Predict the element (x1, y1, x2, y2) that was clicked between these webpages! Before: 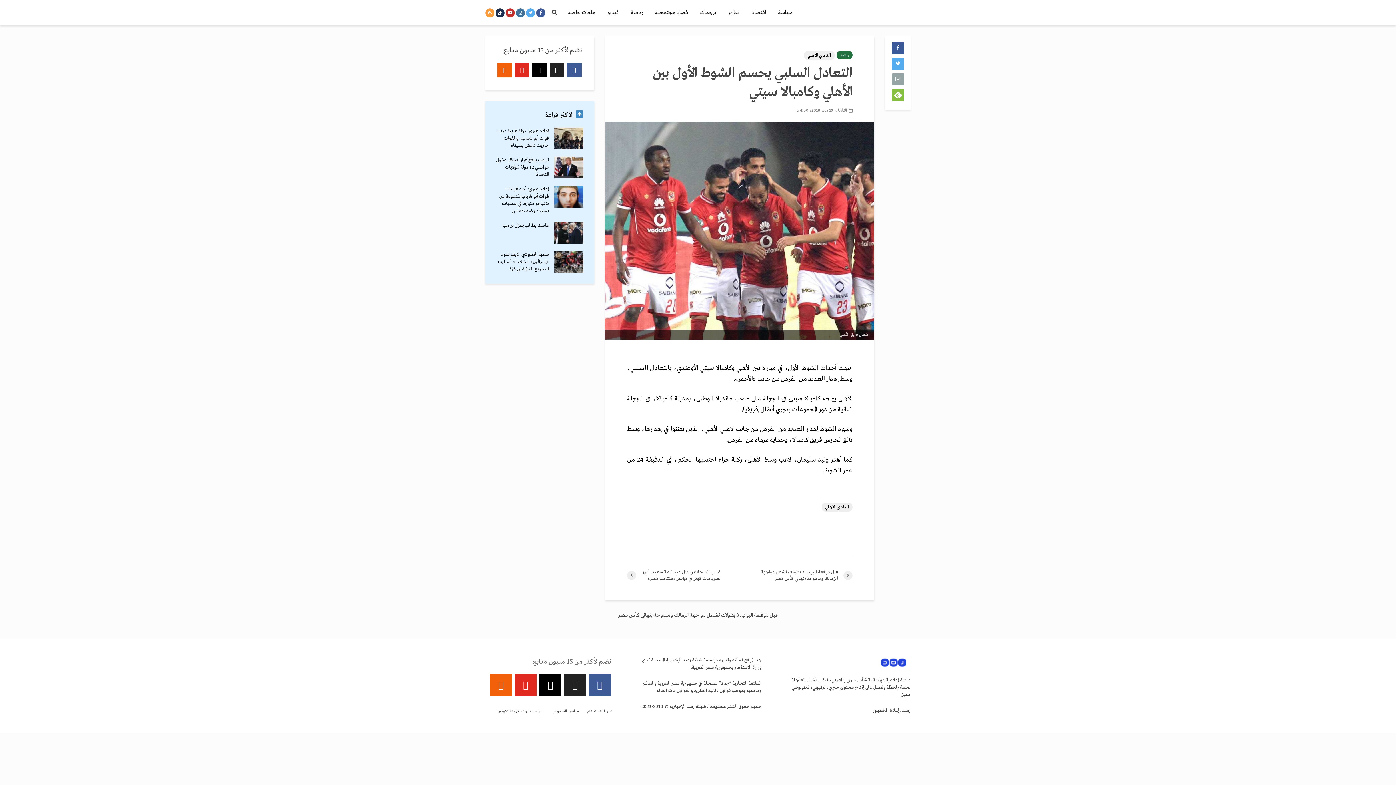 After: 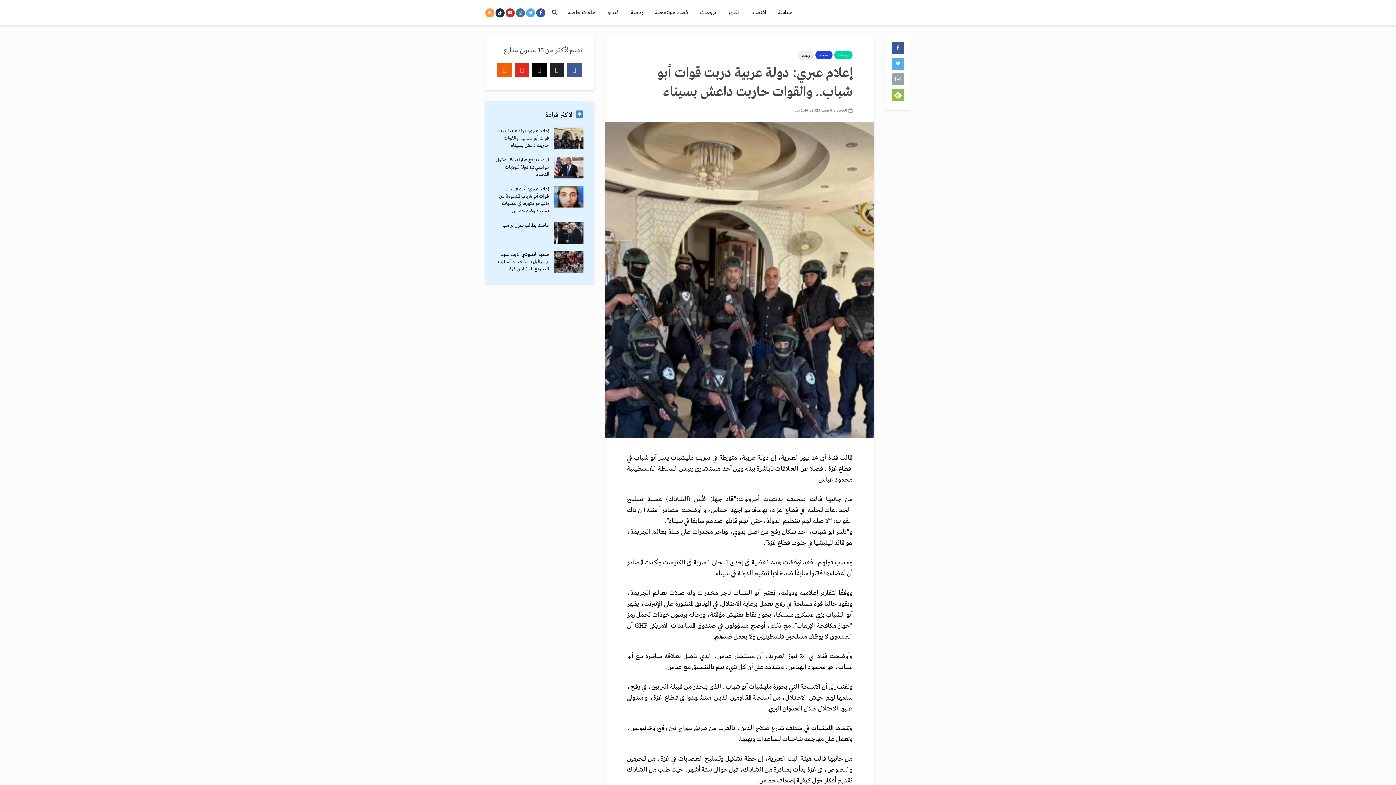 Action: bbox: (554, 135, 583, 141)